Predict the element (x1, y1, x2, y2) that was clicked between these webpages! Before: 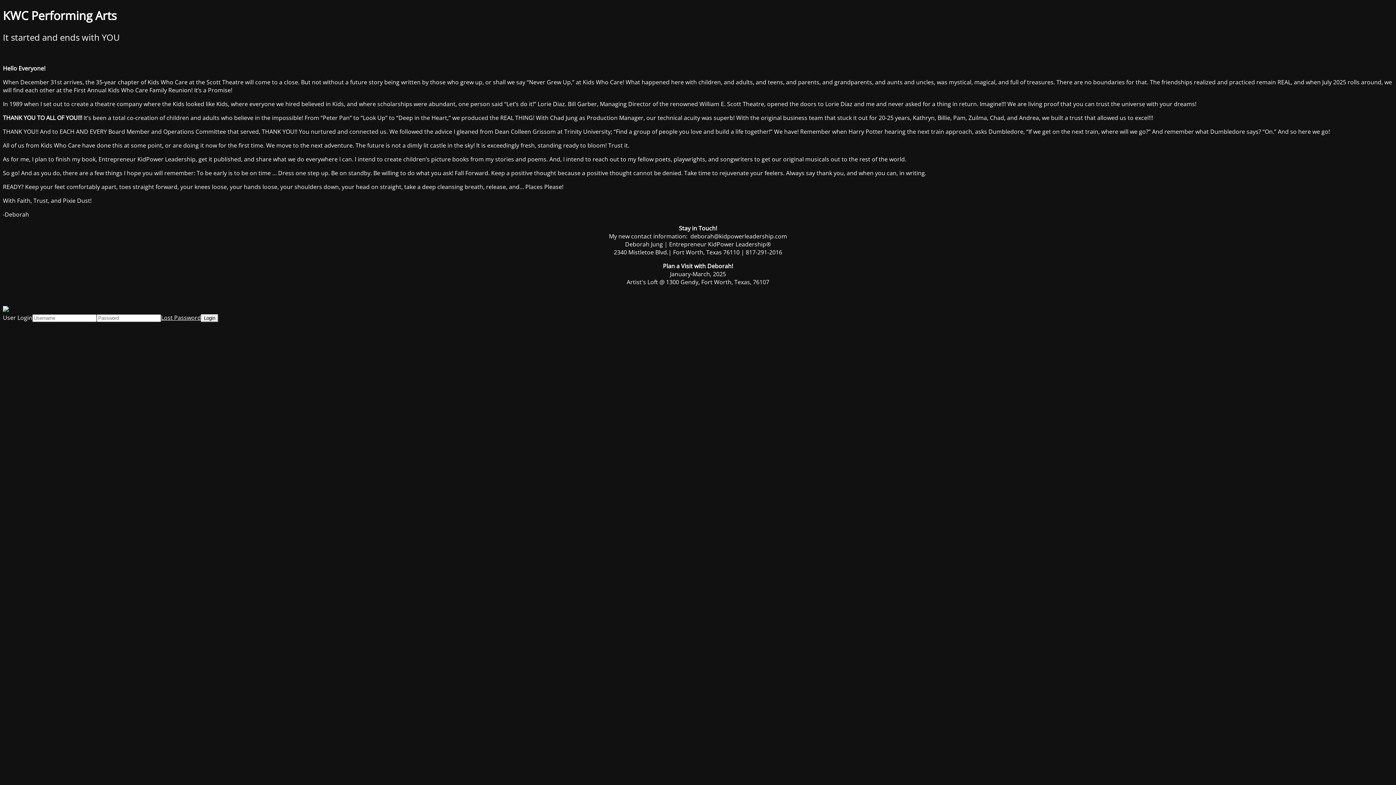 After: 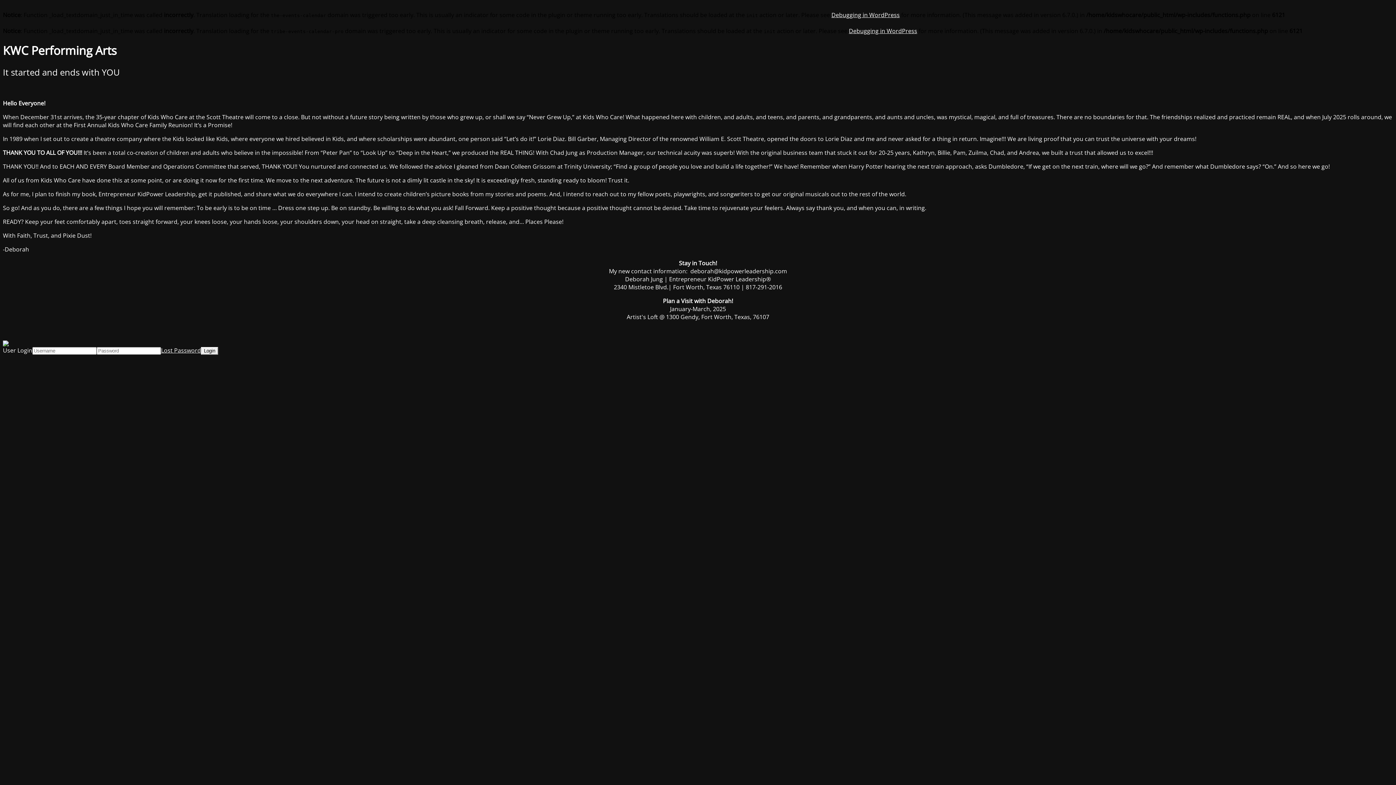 Action: label: Lost Password bbox: (161, 313, 201, 321)